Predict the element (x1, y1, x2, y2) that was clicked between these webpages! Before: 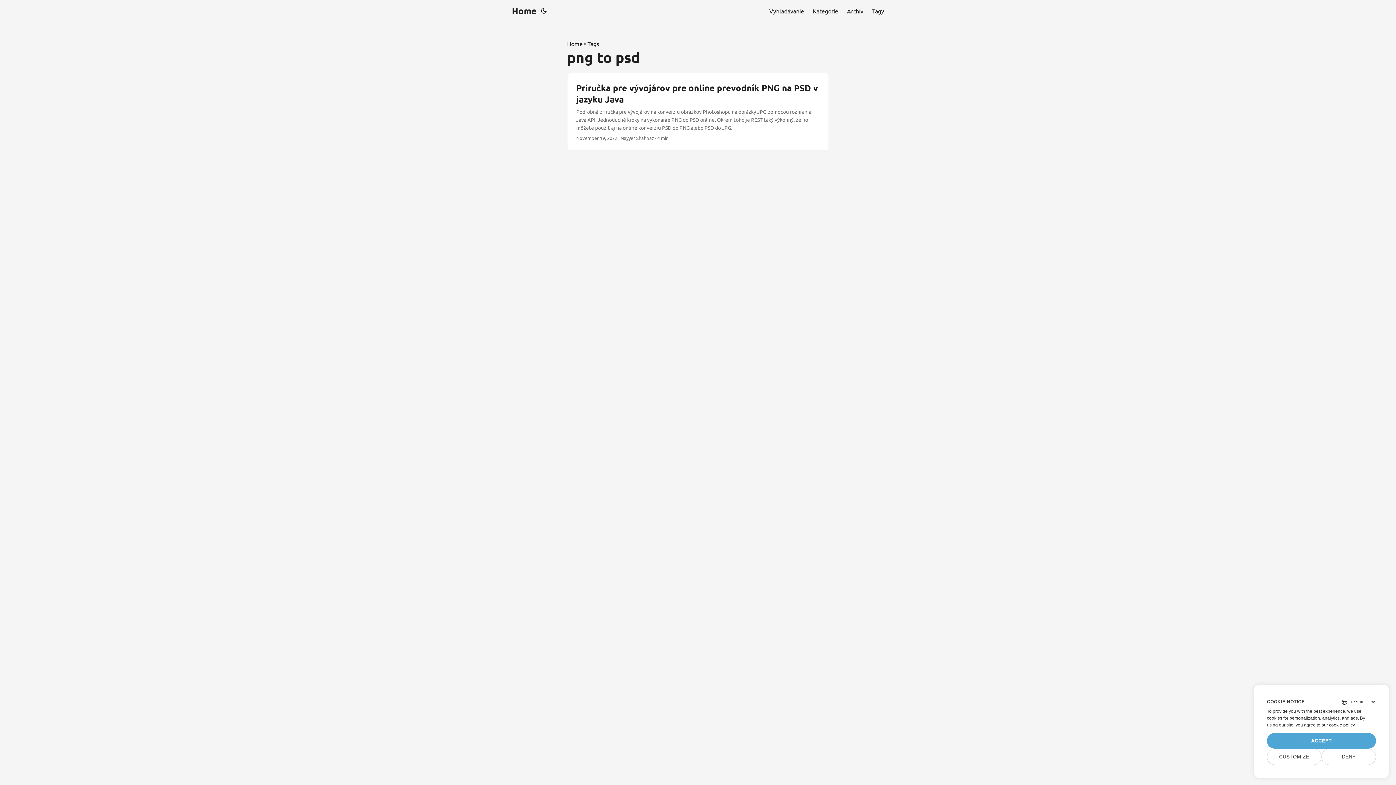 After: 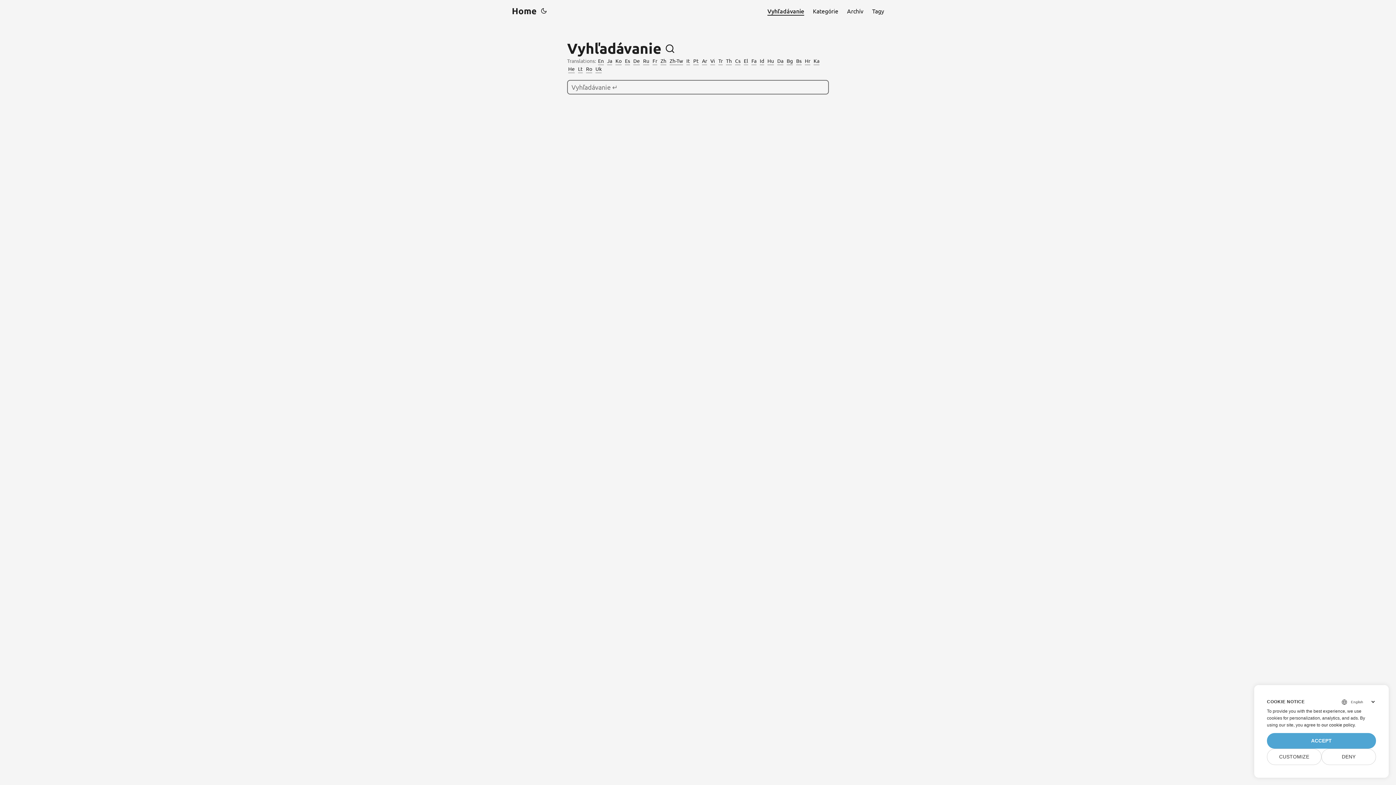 Action: label: Vyhľadávanie bbox: (769, 0, 804, 21)